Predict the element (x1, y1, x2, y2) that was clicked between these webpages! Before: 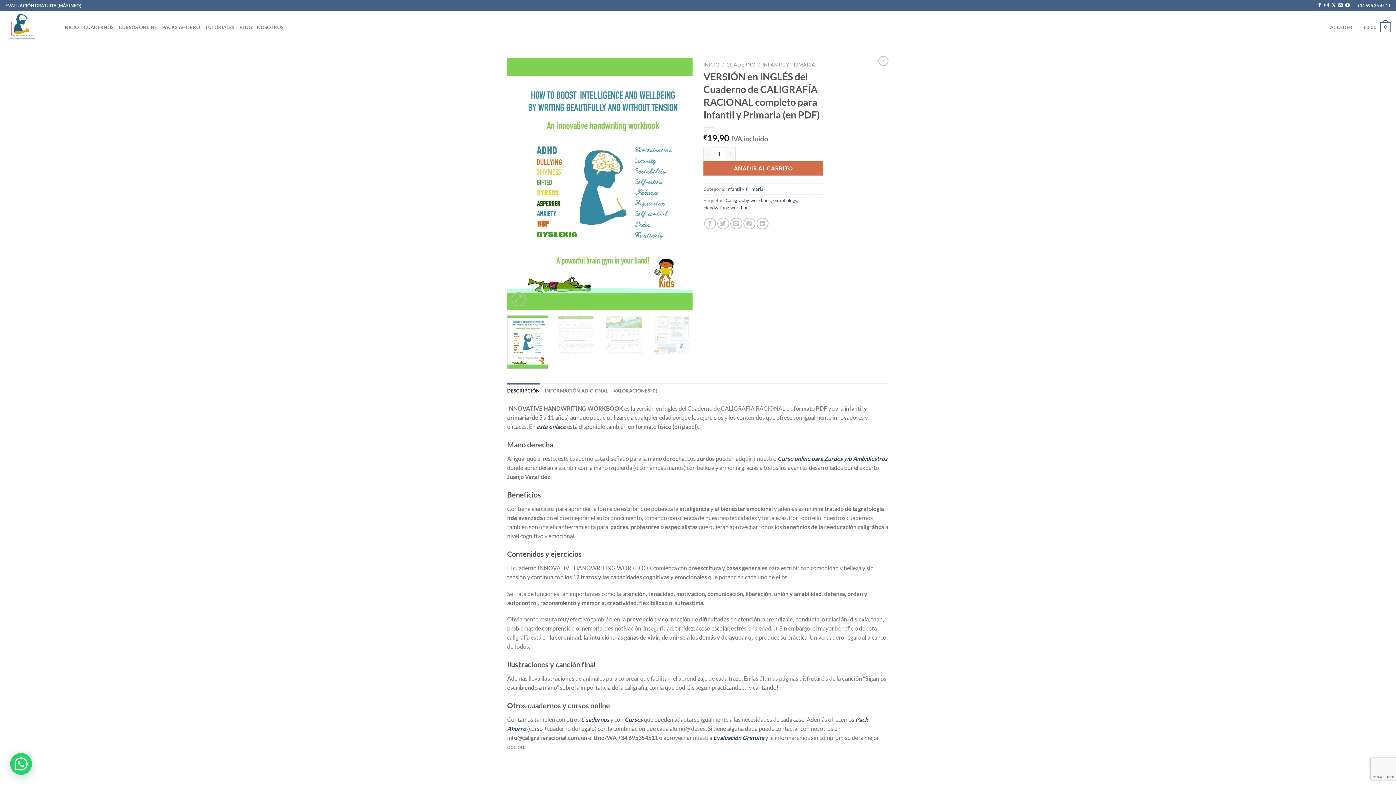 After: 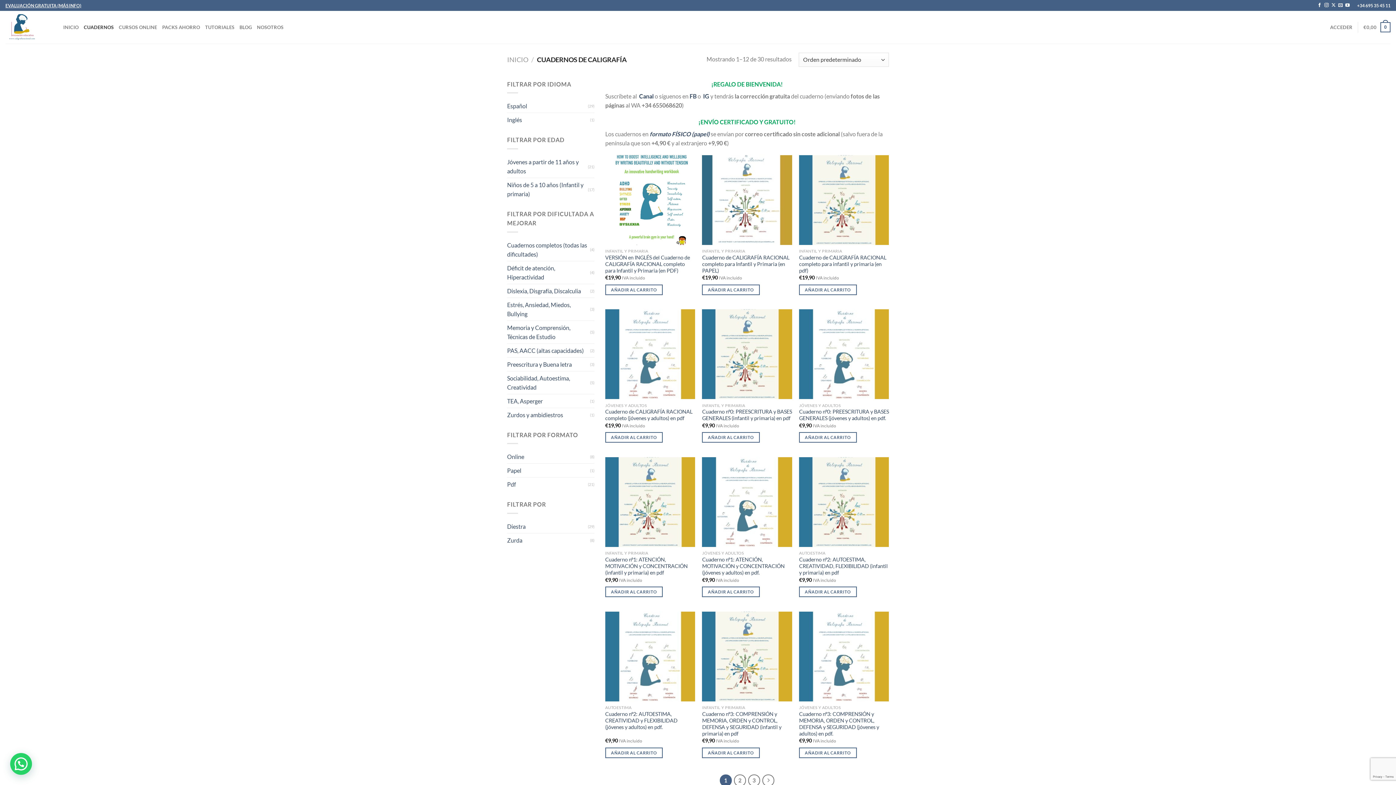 Action: label: CUADERNOS bbox: (83, 20, 113, 34)